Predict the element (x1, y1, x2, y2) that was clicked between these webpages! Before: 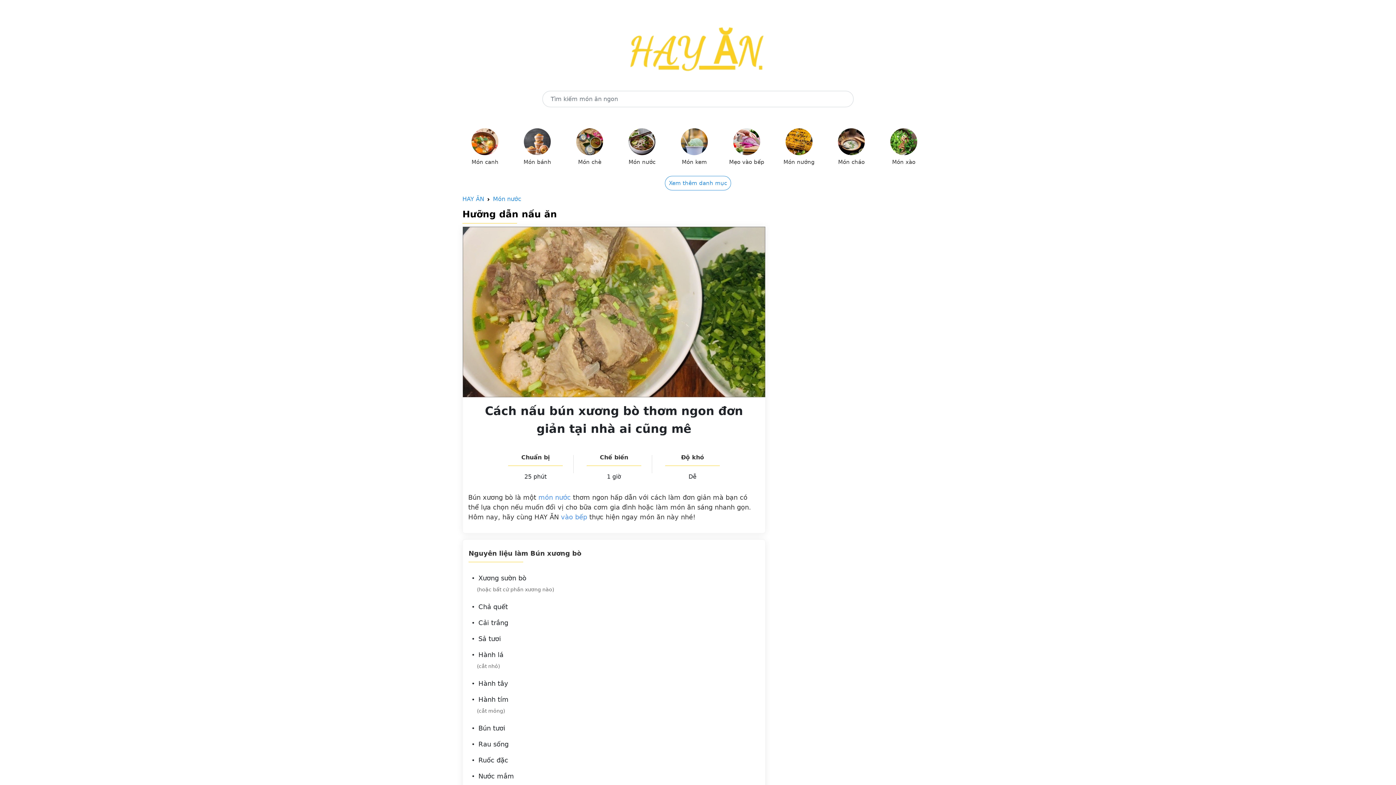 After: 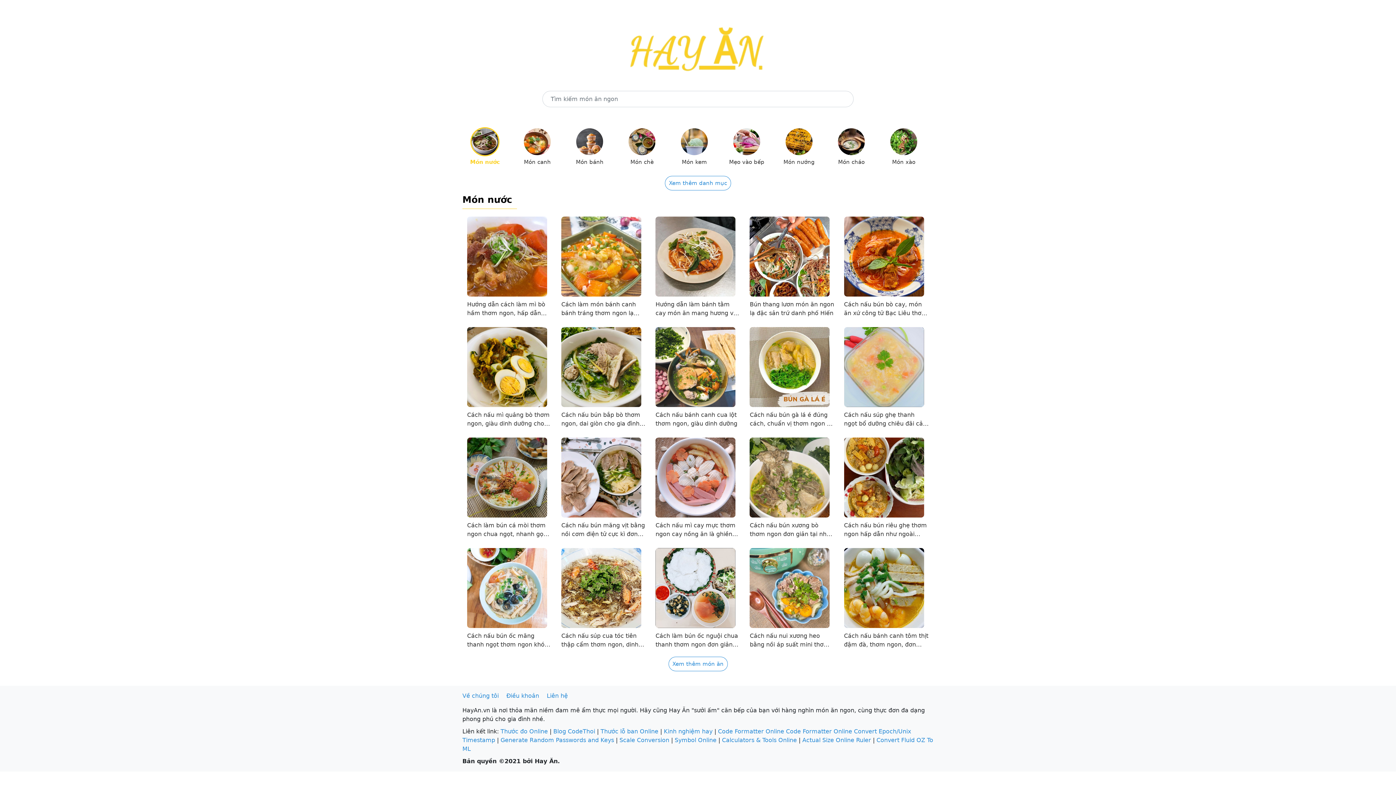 Action: bbox: (493, 195, 521, 202) label: Món nước